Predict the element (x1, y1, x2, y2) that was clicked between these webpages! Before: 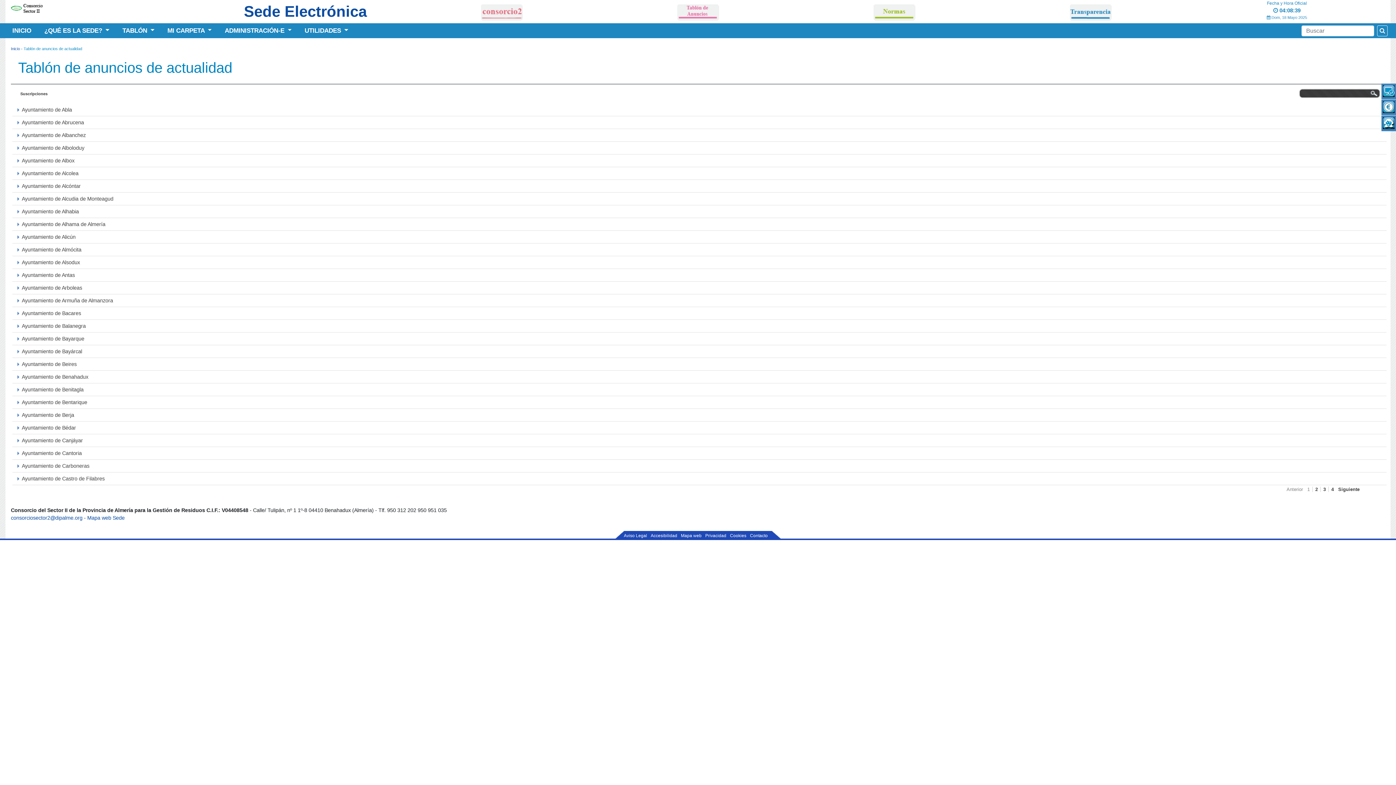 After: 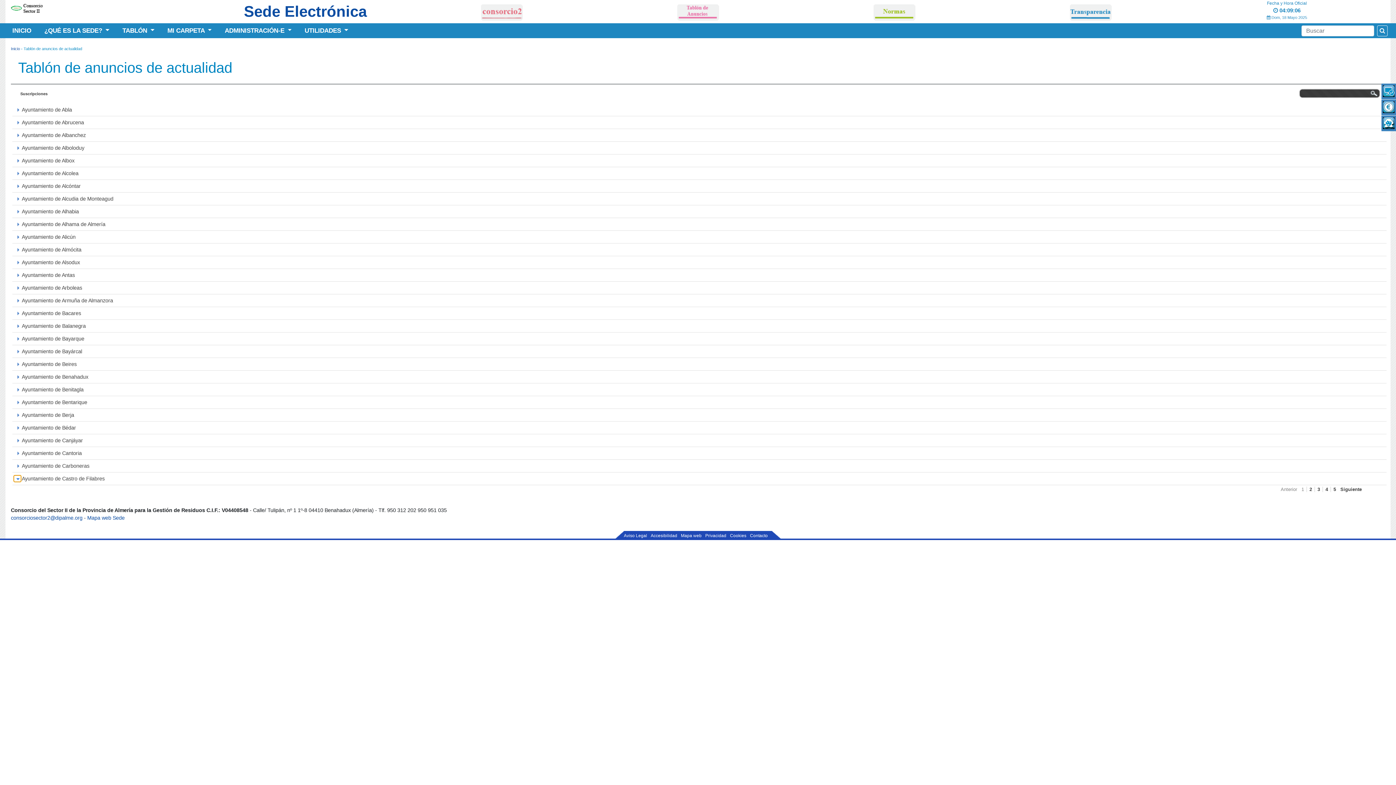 Action: bbox: (21, 474, 112, 483) label: Ayuntamiento de Castro de Filabres